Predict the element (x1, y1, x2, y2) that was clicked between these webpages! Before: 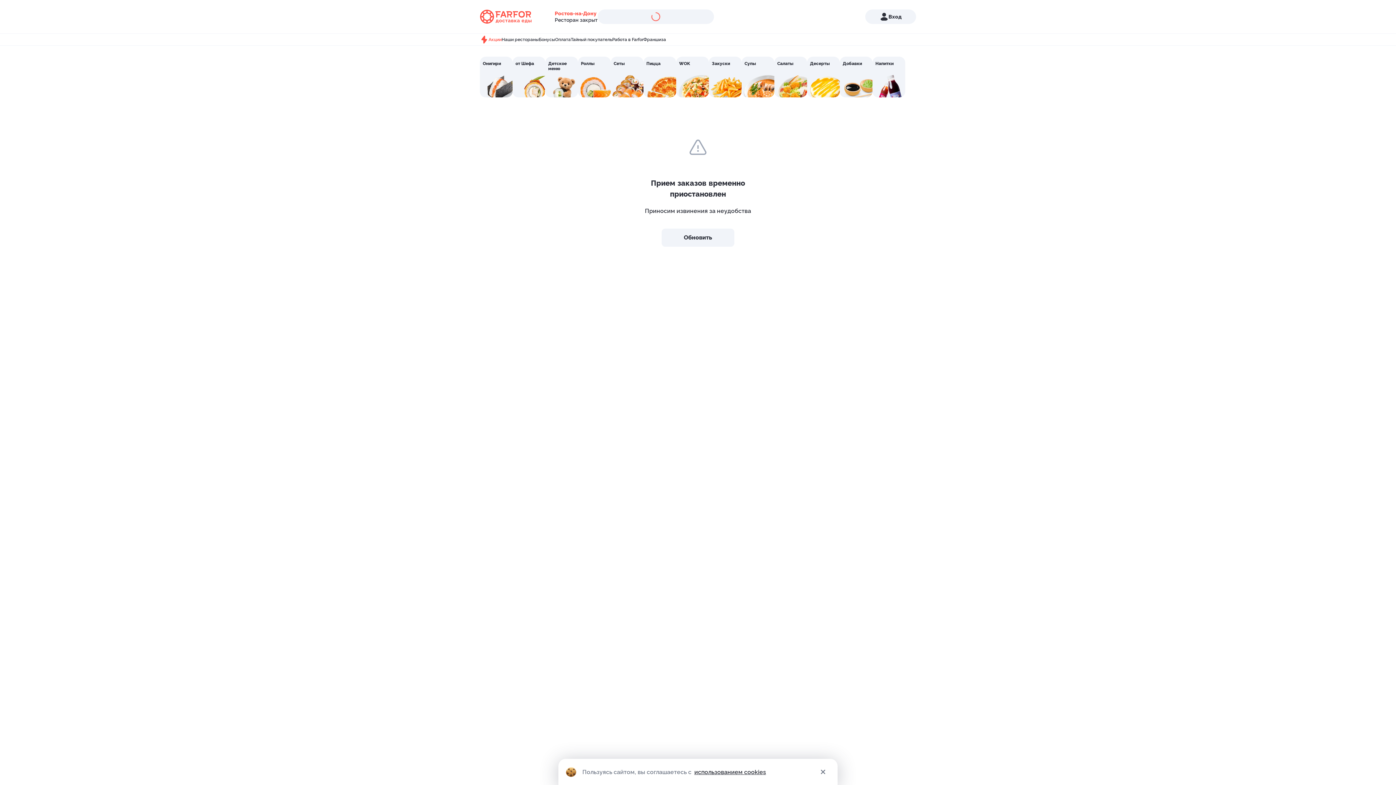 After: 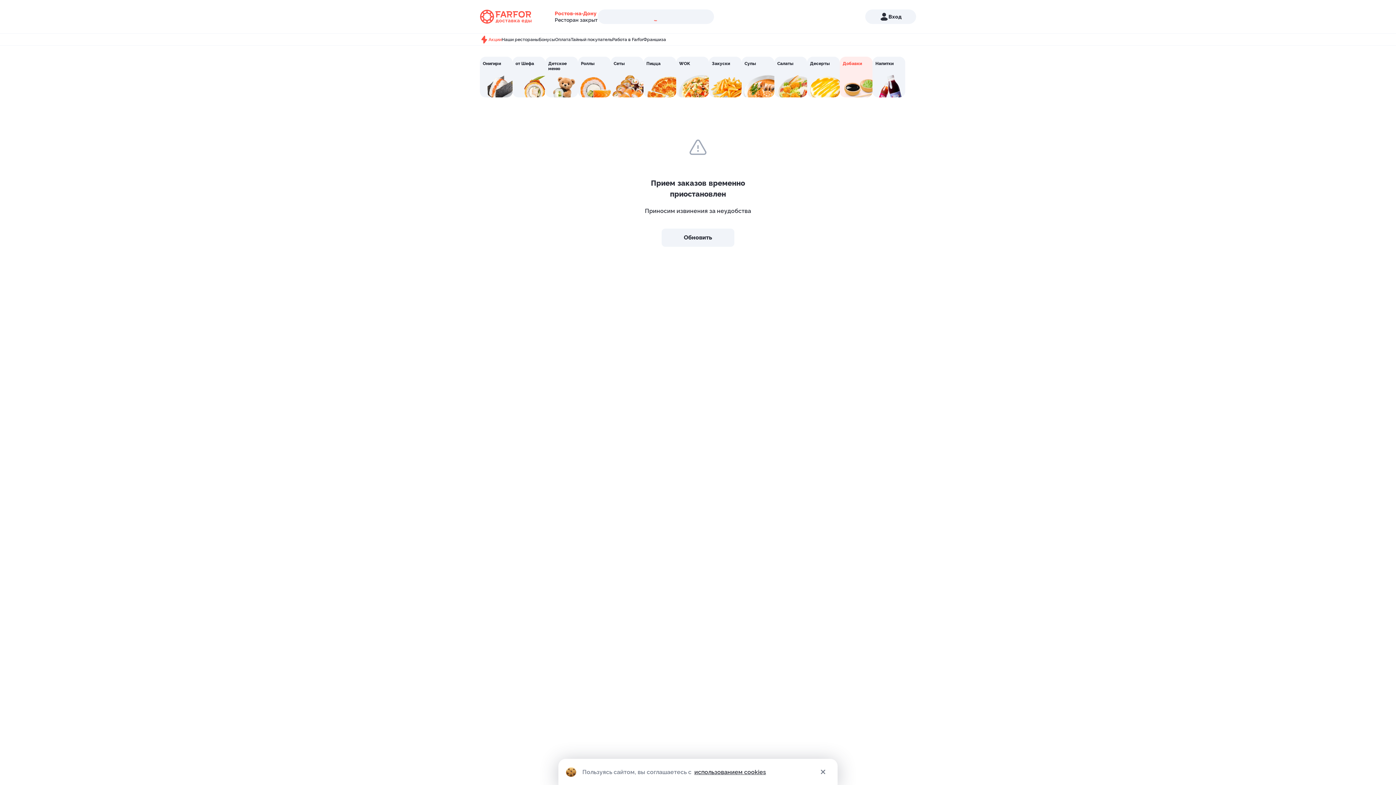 Action: label: Добавки bbox: (840, 56, 872, 97)